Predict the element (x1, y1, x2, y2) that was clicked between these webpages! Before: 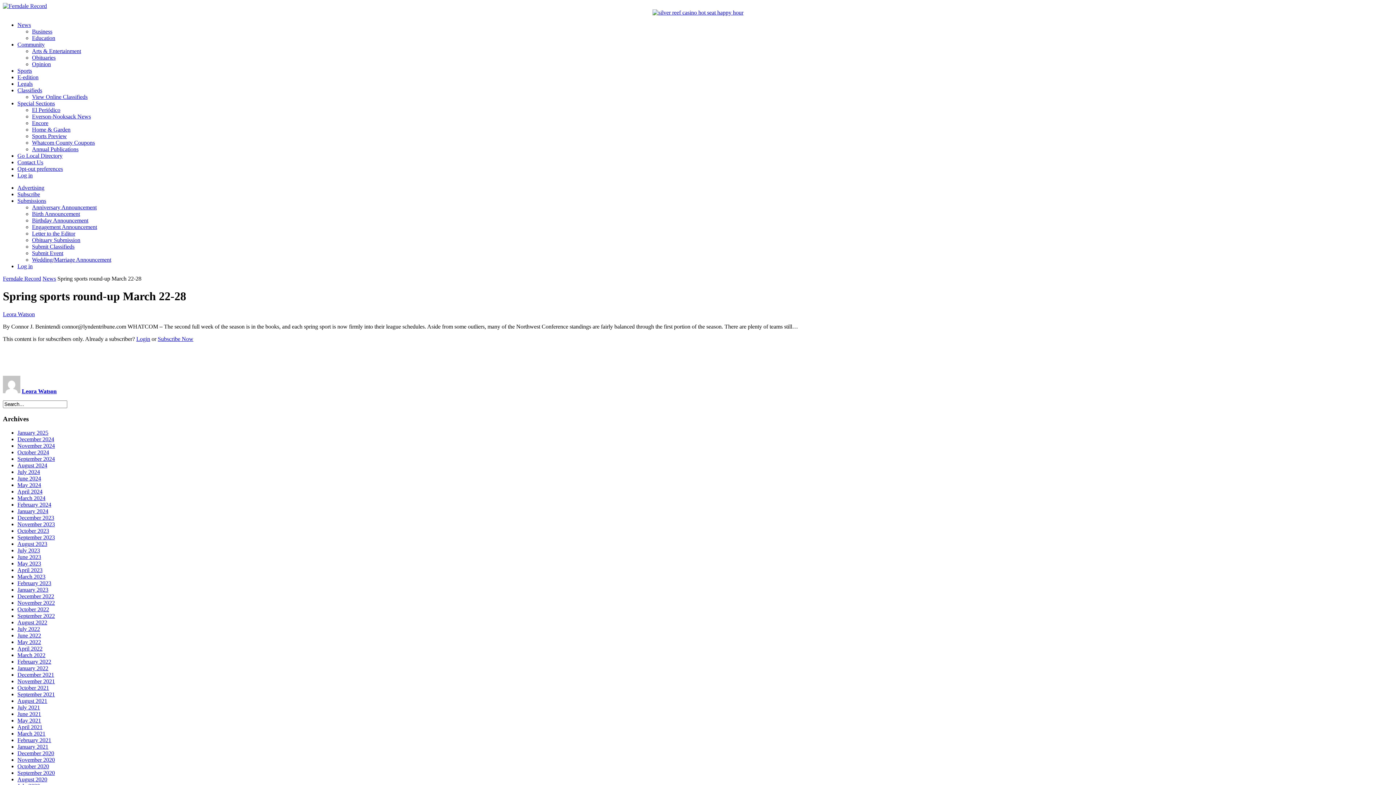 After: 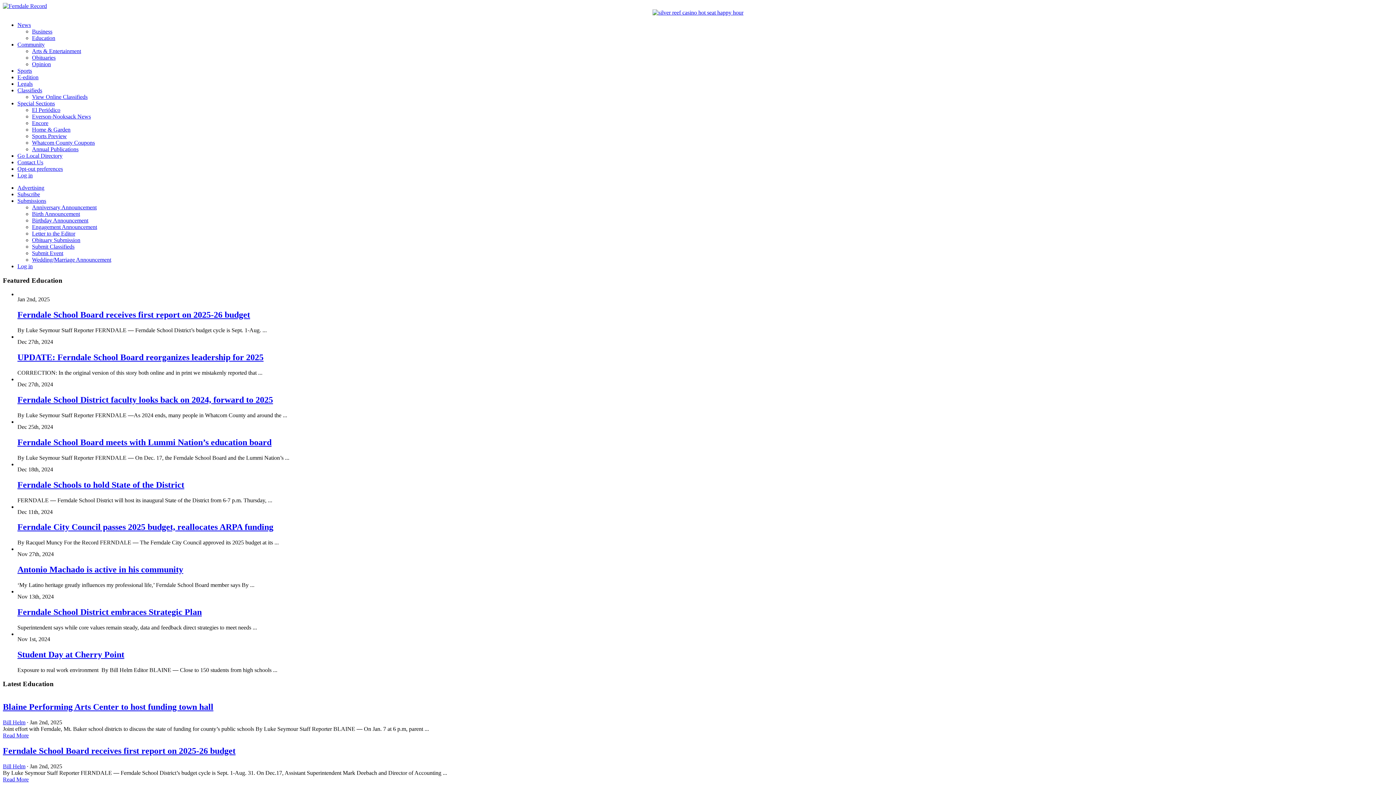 Action: bbox: (32, 34, 55, 41) label: Education